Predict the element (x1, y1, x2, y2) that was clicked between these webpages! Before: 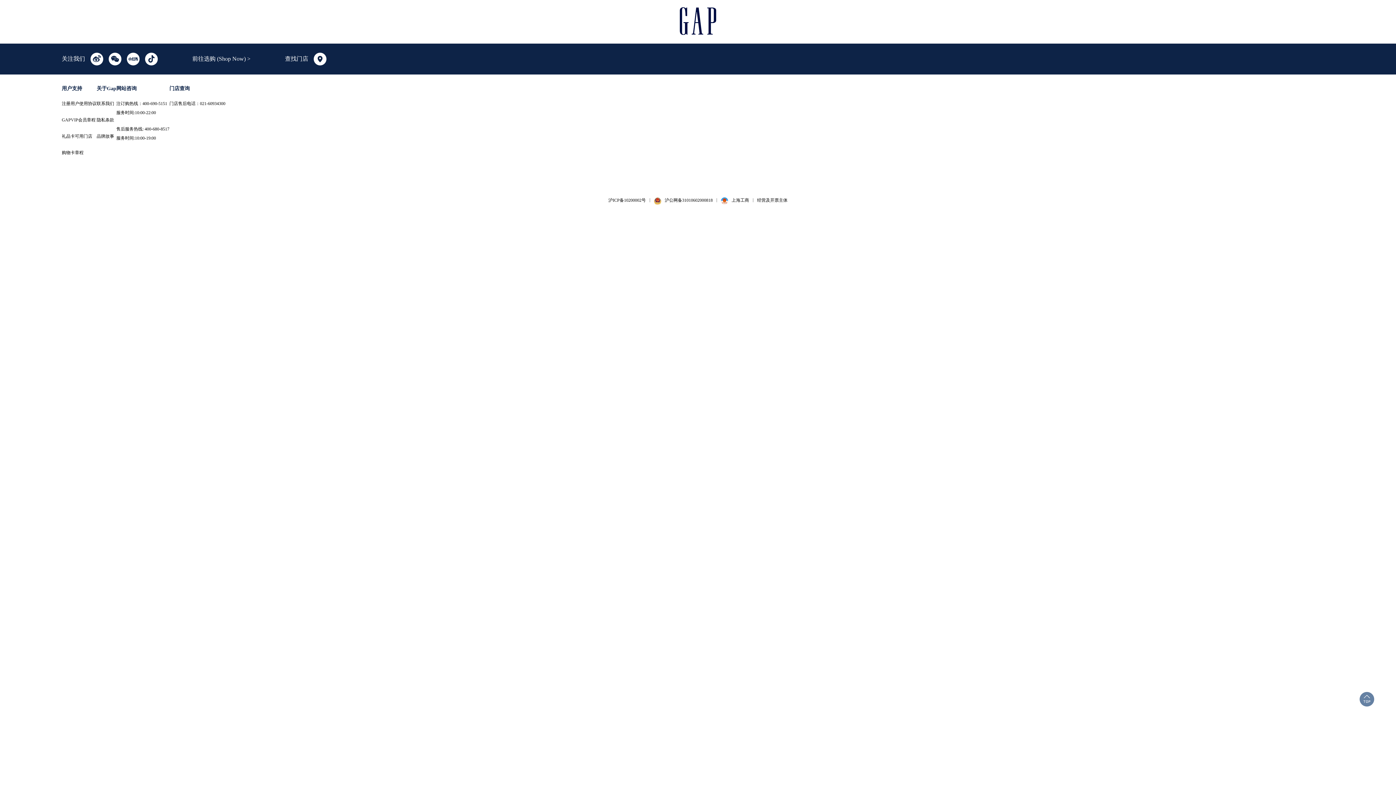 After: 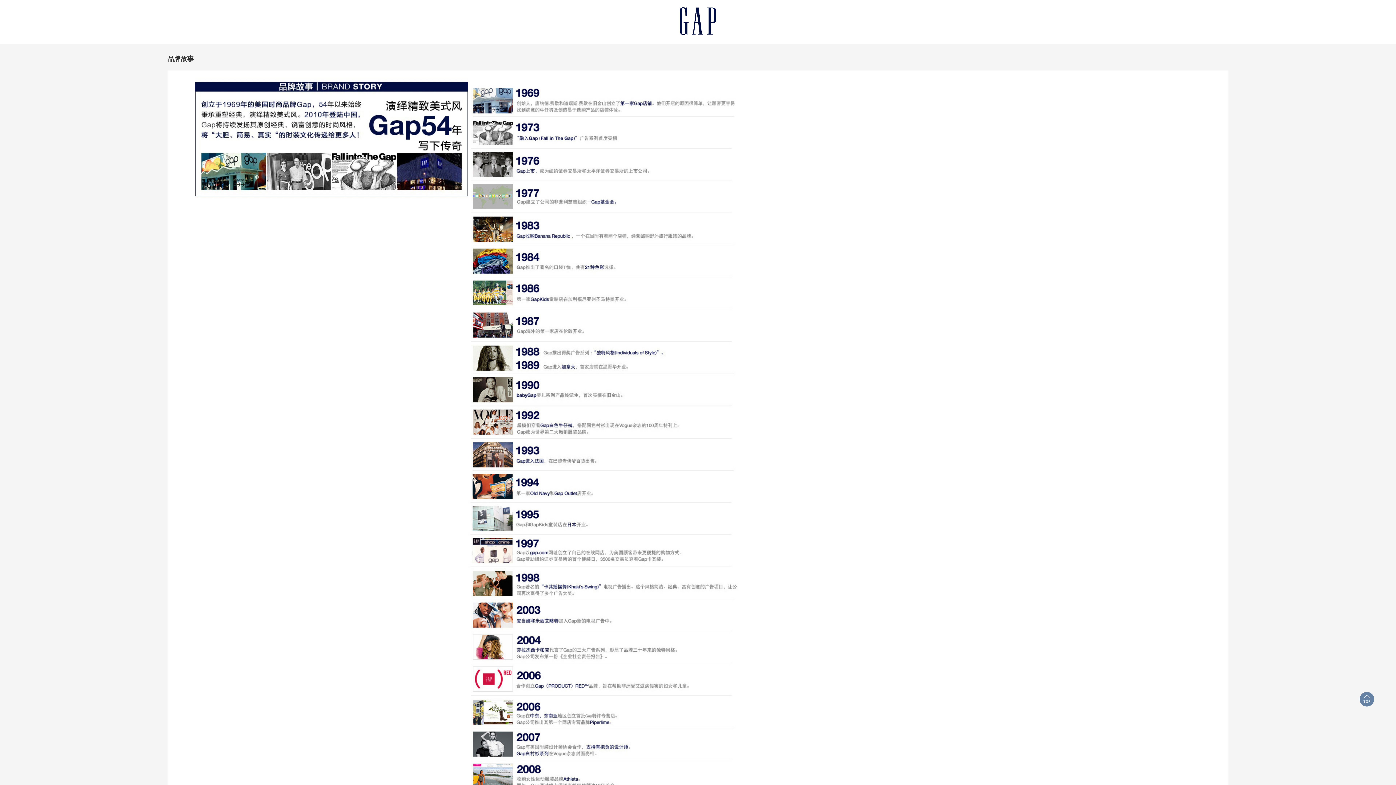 Action: bbox: (96, 133, 114, 138) label: 品牌故事